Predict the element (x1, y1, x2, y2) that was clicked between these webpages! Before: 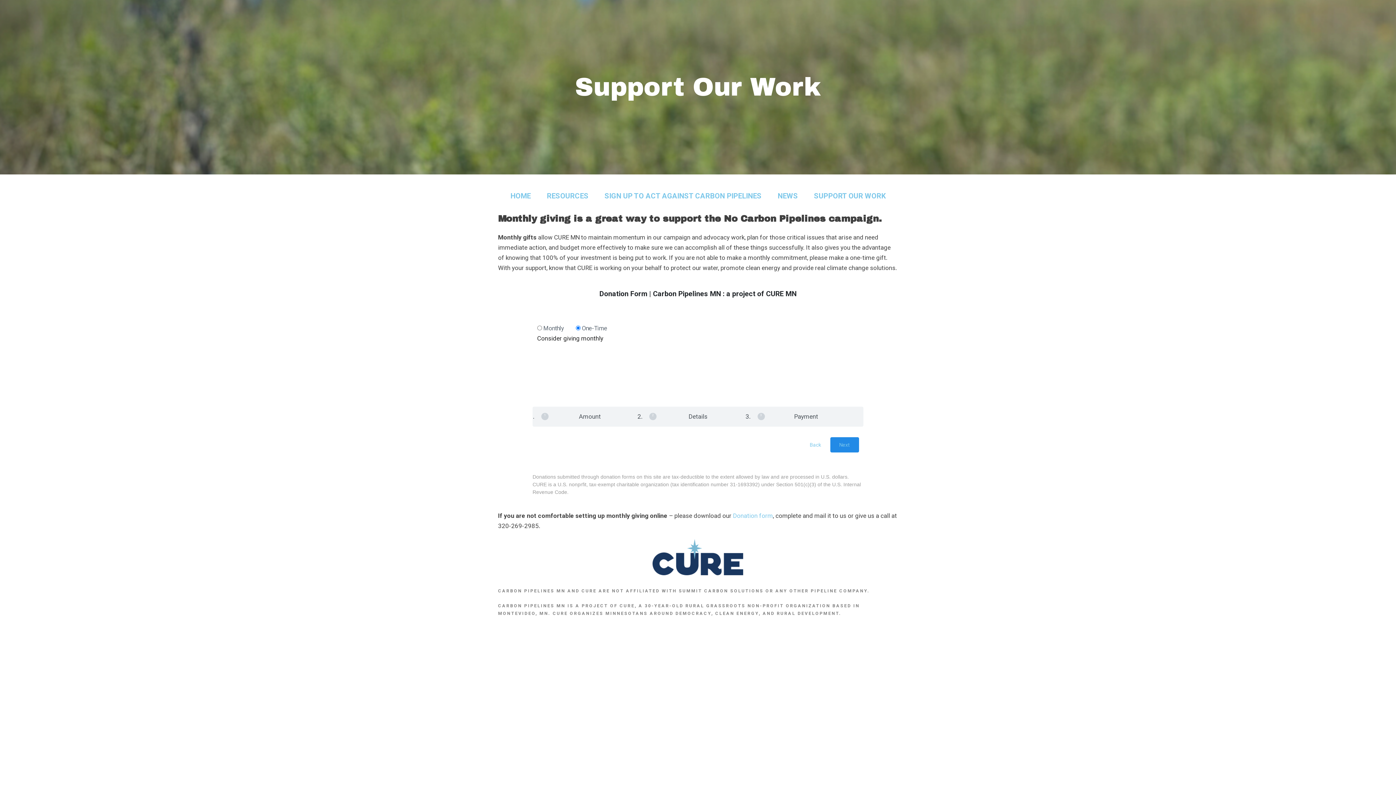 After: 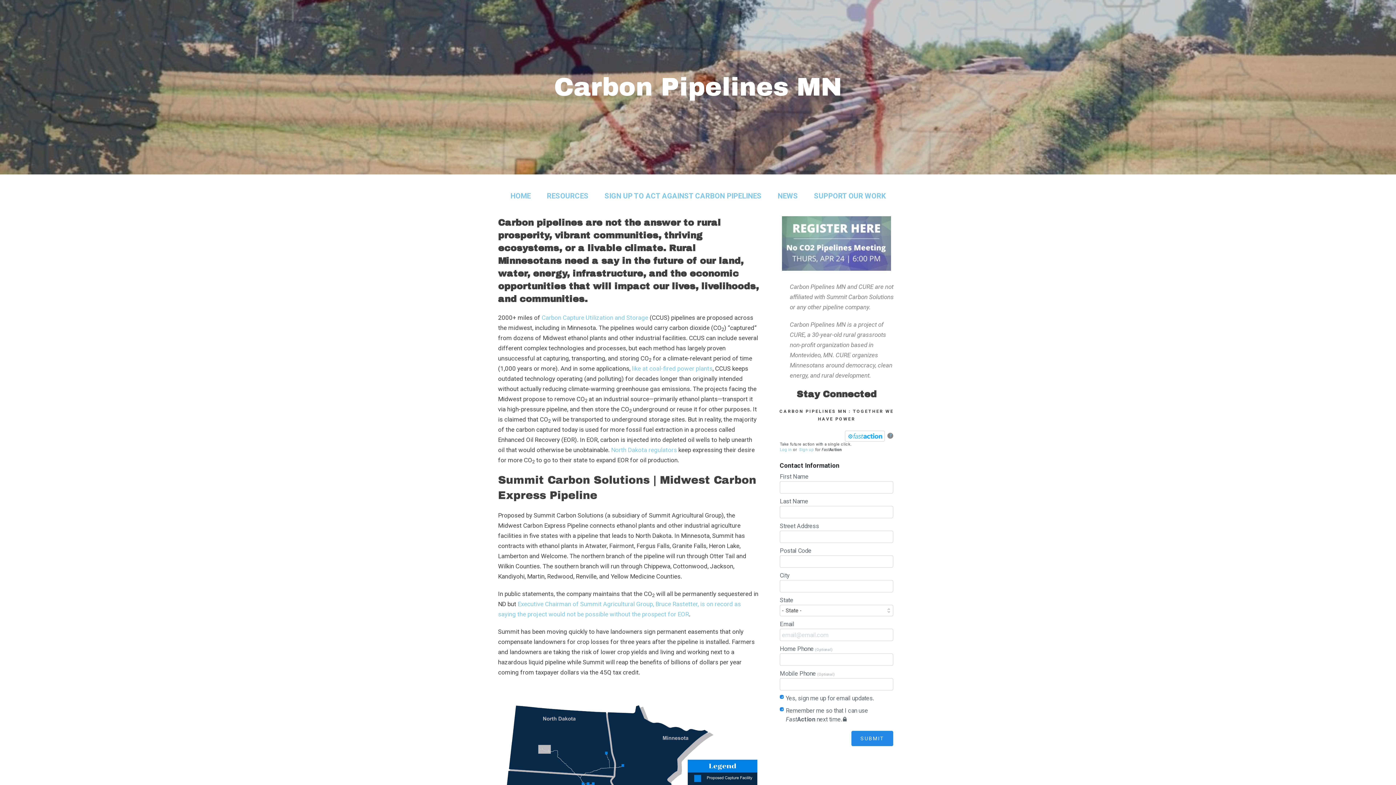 Action: bbox: (510, 191, 530, 200) label: HOME